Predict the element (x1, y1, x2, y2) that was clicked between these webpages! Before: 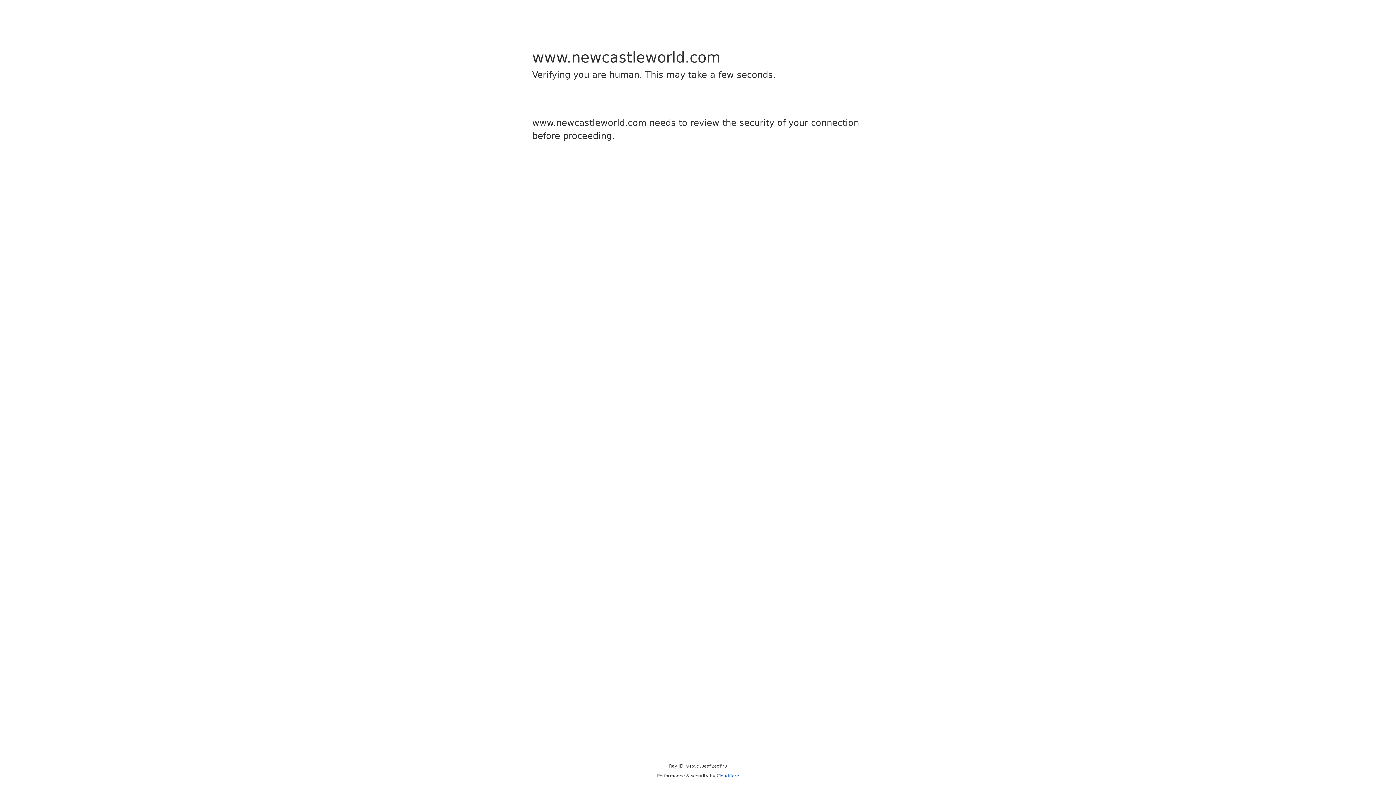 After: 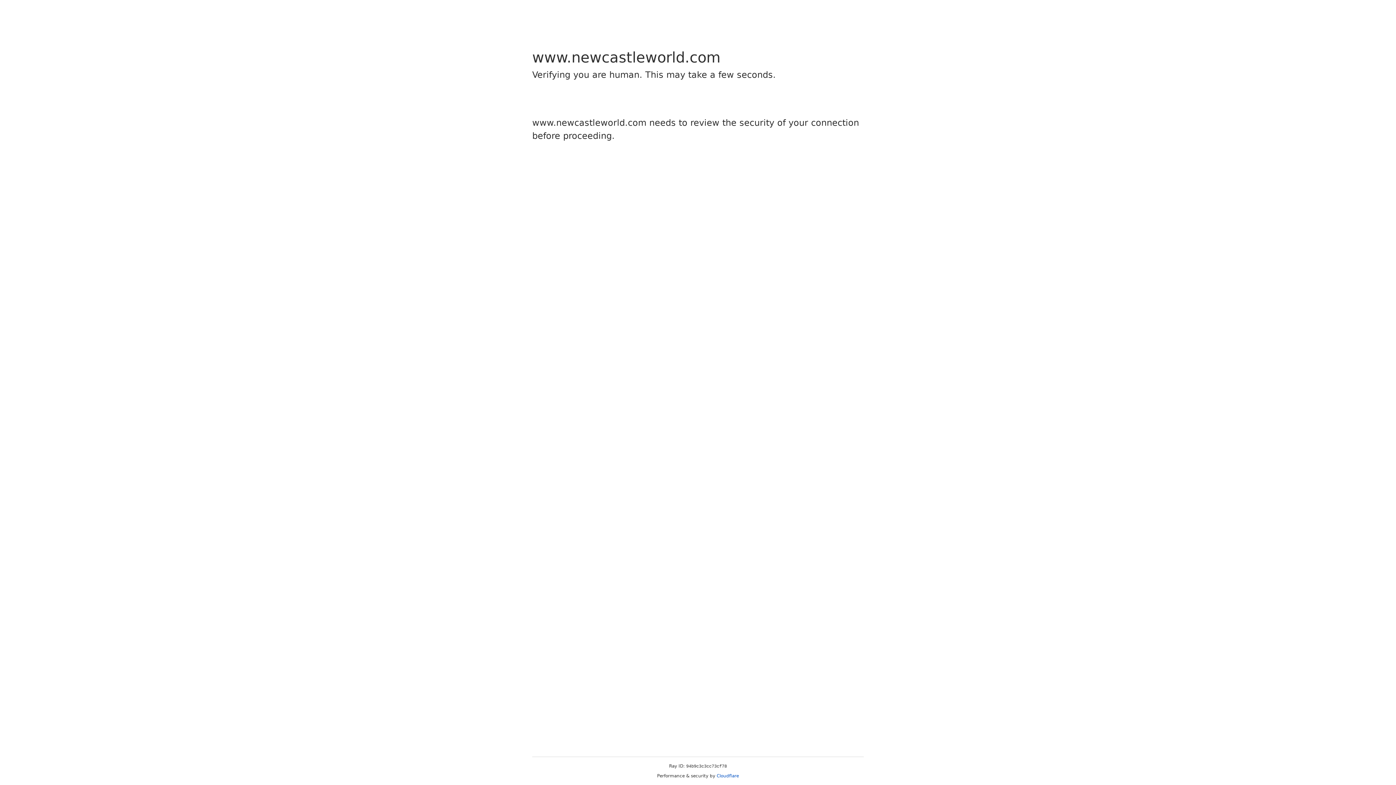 Action: label: Cloudflare bbox: (716, 773, 739, 778)